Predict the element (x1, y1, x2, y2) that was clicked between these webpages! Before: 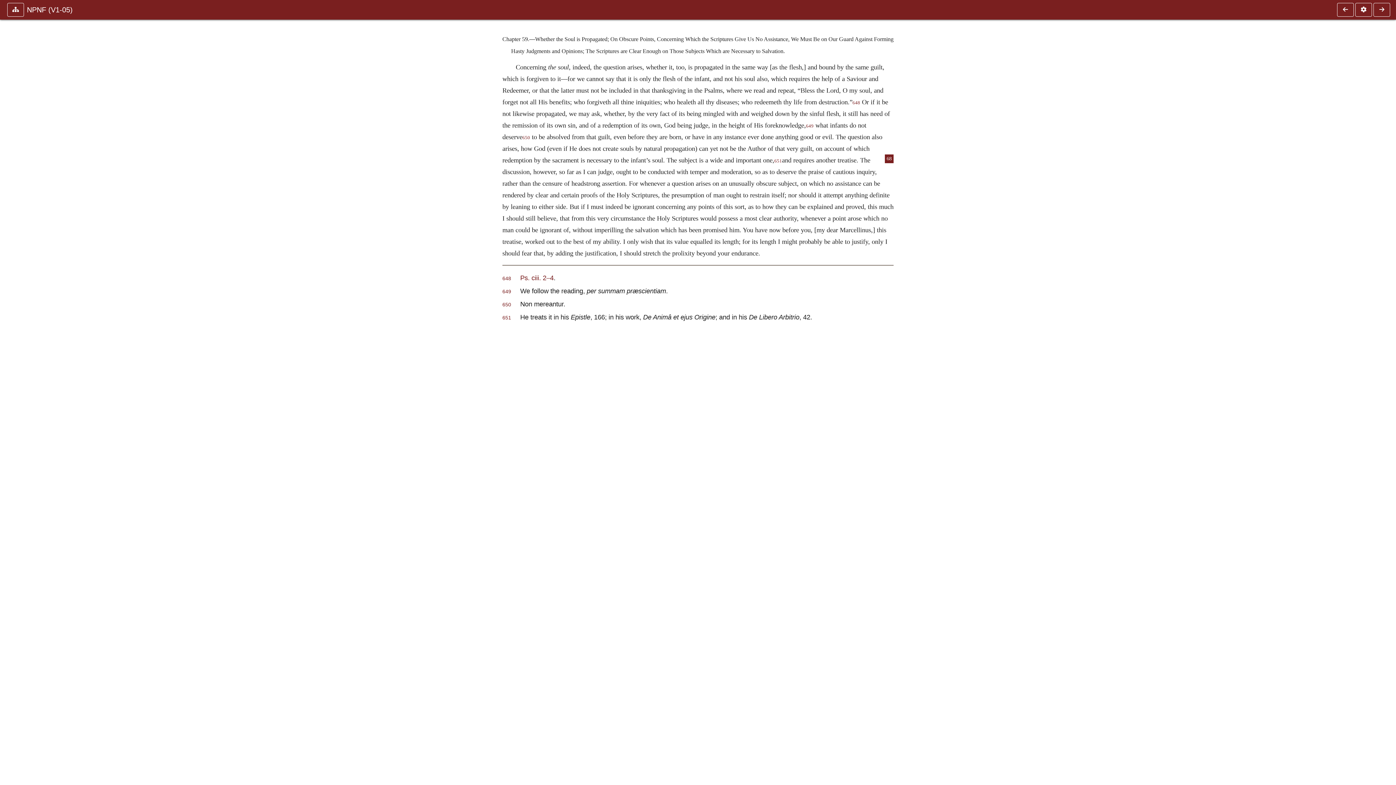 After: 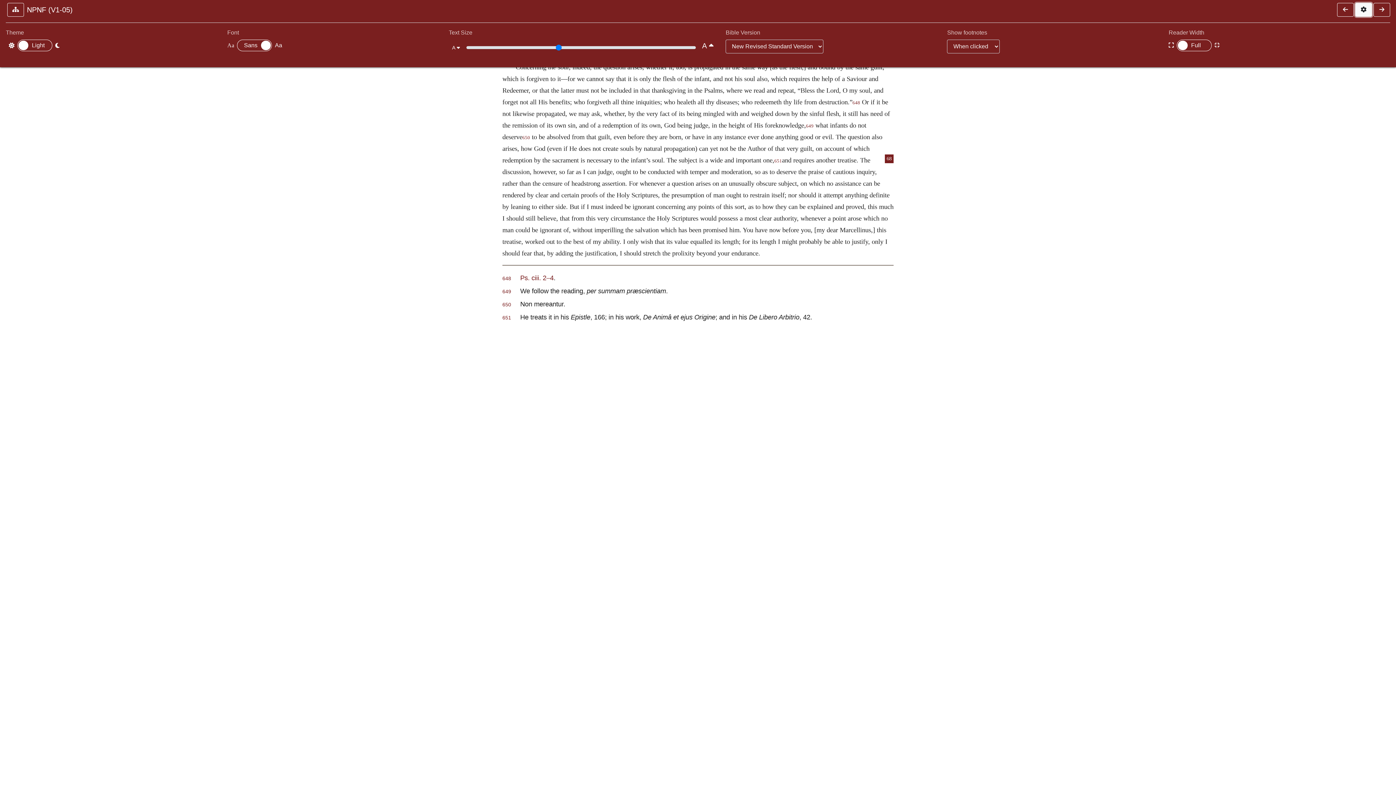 Action: bbox: (1355, 2, 1372, 16)